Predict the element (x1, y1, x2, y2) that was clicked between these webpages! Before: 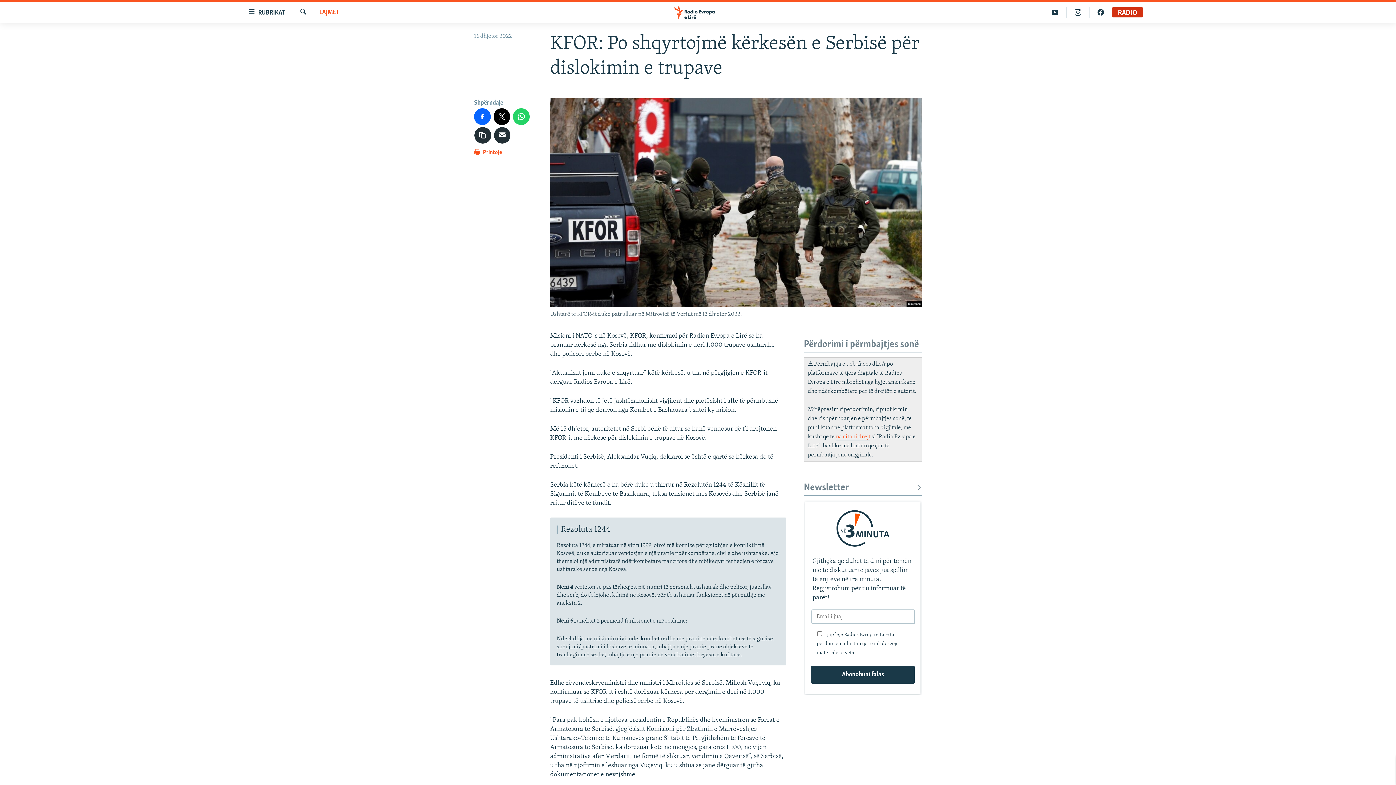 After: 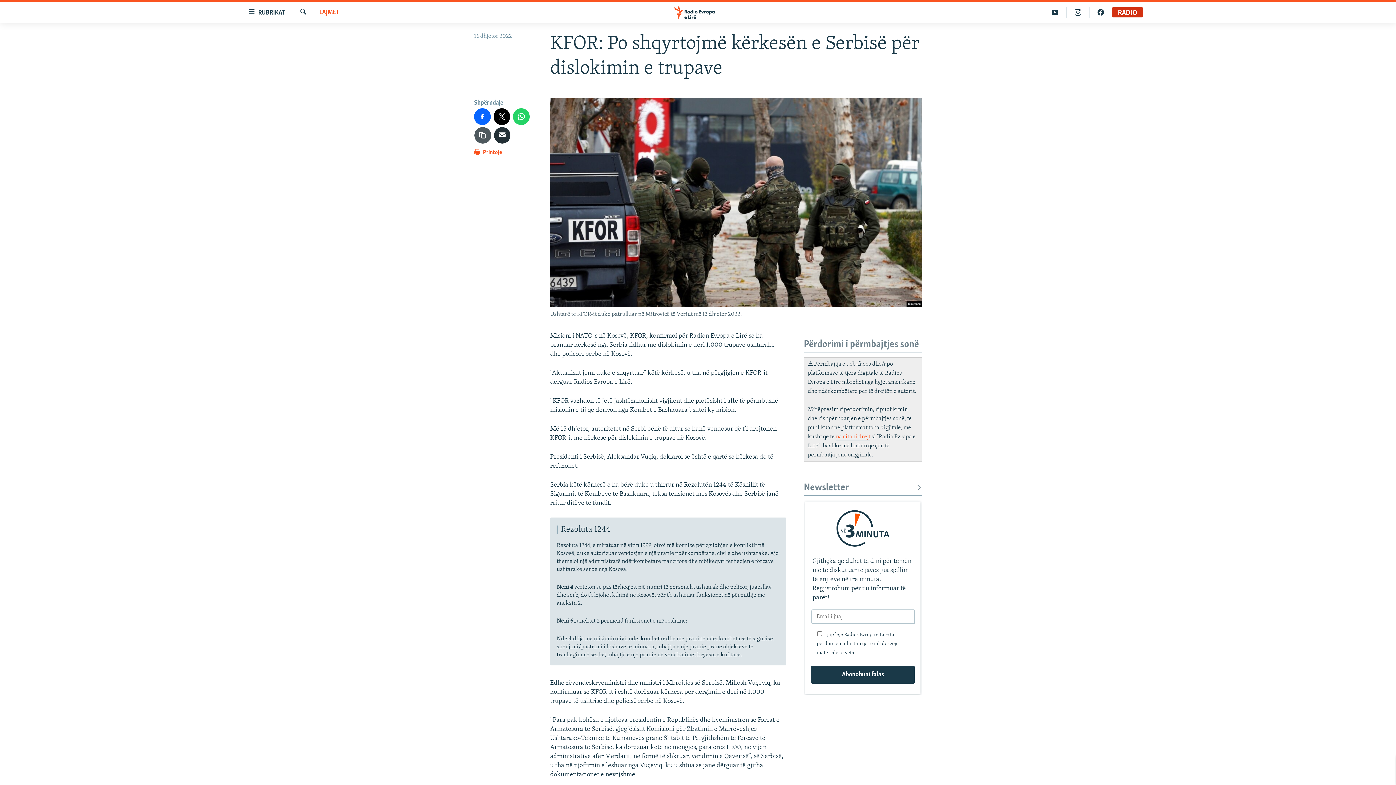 Action: bbox: (474, 127, 491, 143)